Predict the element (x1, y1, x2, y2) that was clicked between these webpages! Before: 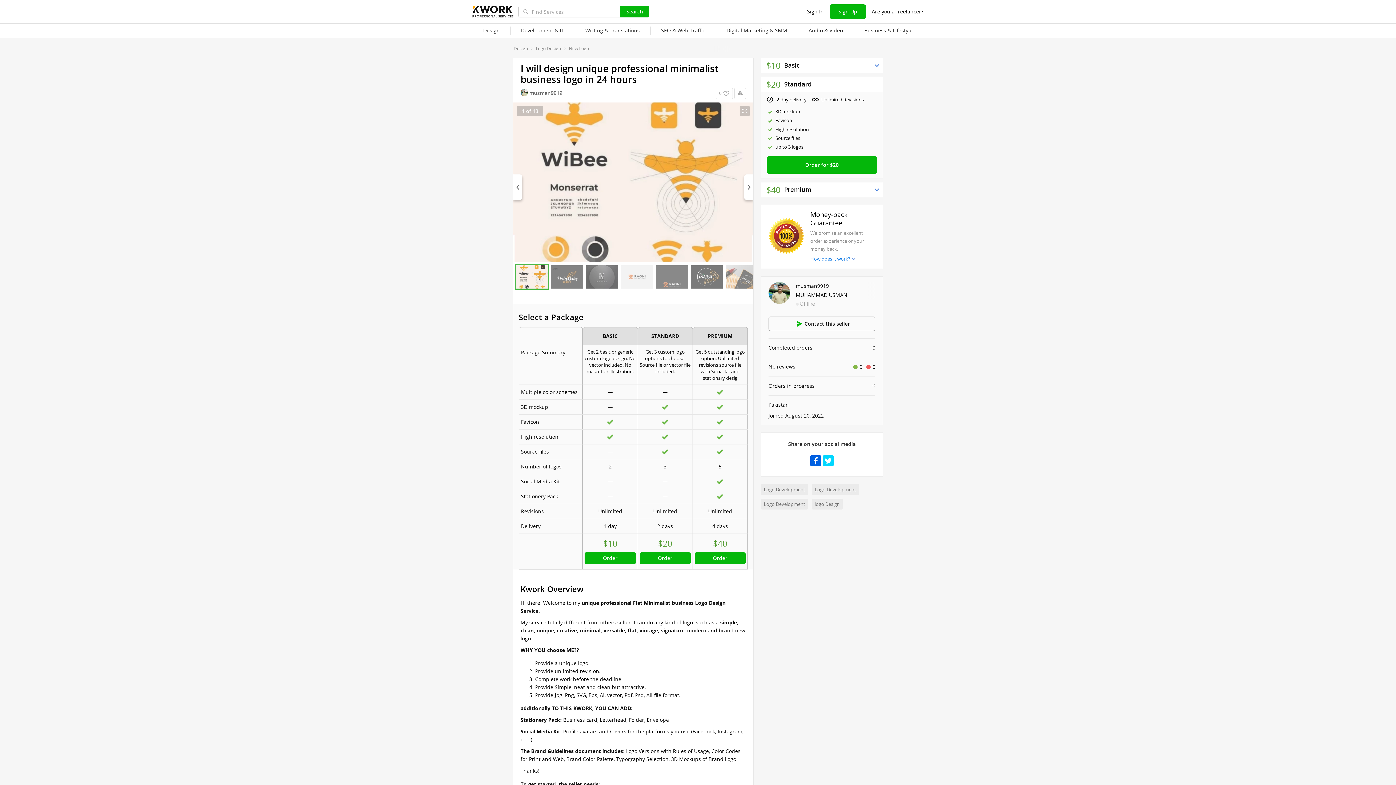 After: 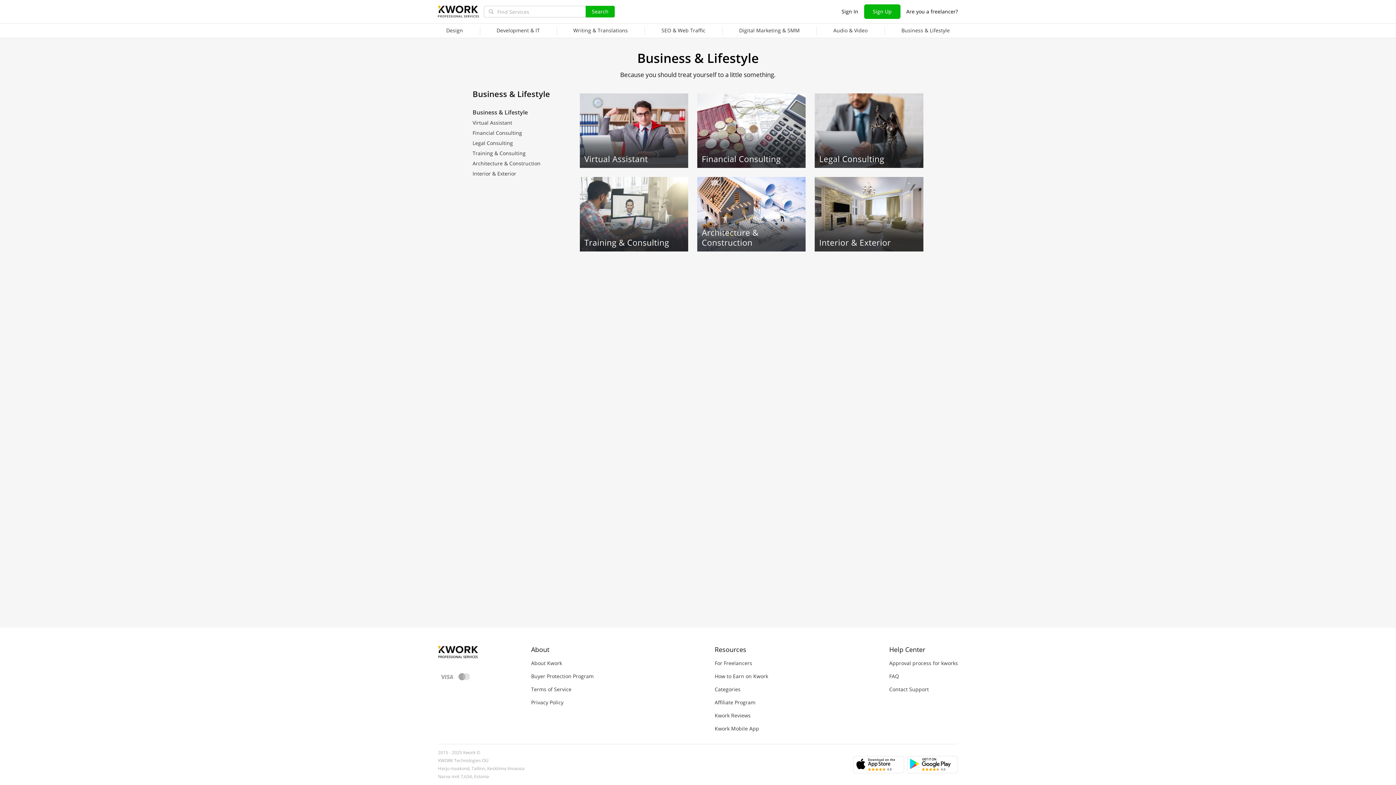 Action: label: Business & Lifestyle bbox: (853, 23, 923, 38)